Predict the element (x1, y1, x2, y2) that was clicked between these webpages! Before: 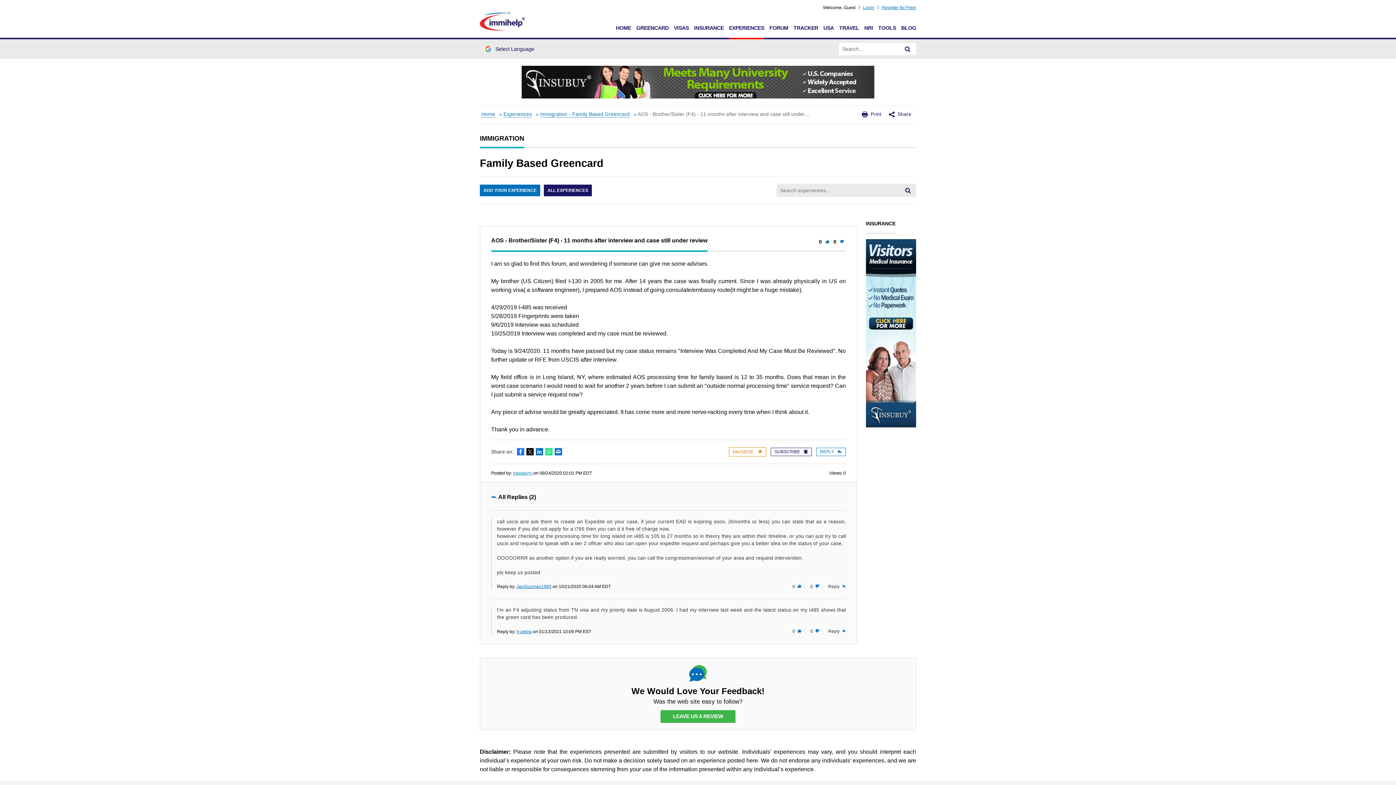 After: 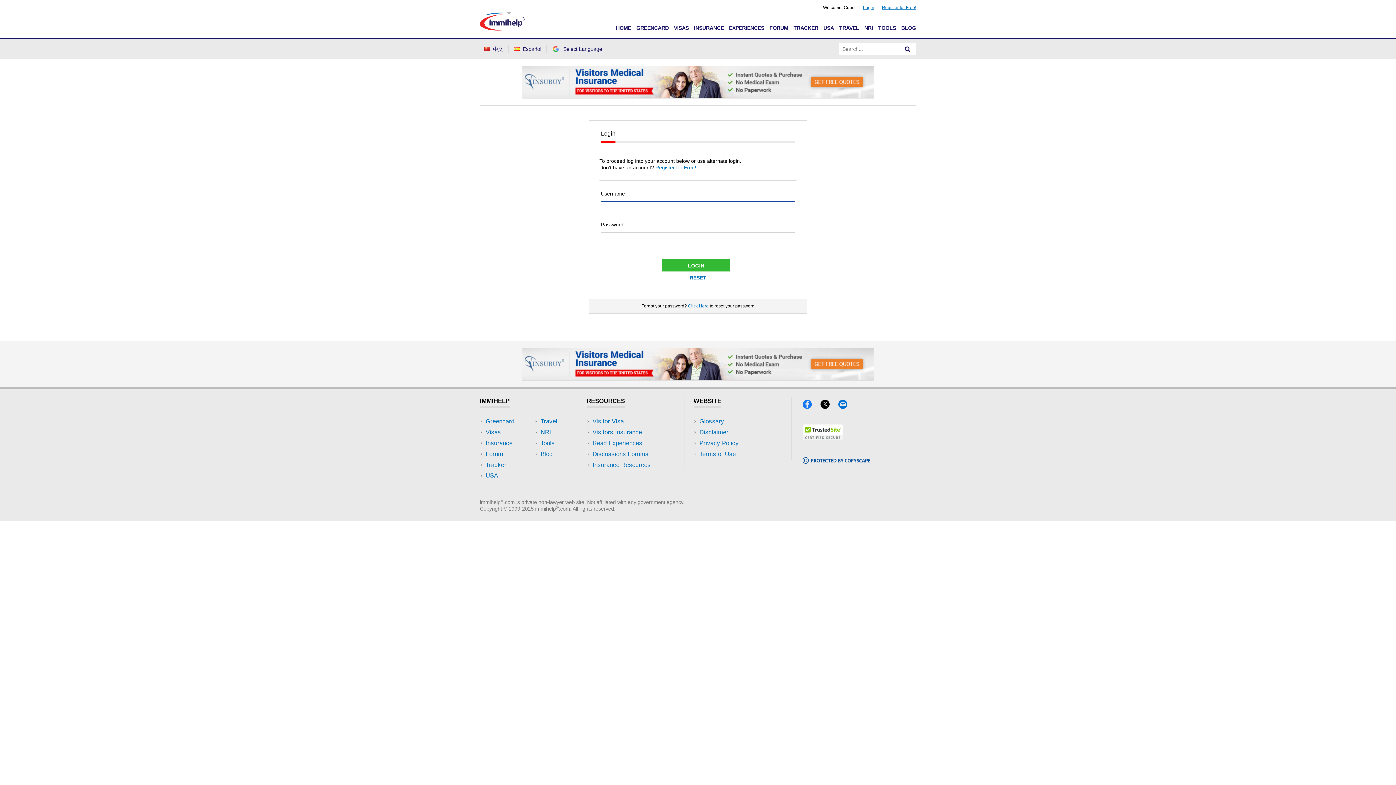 Action: bbox: (790, 629, 805, 634) label: 0